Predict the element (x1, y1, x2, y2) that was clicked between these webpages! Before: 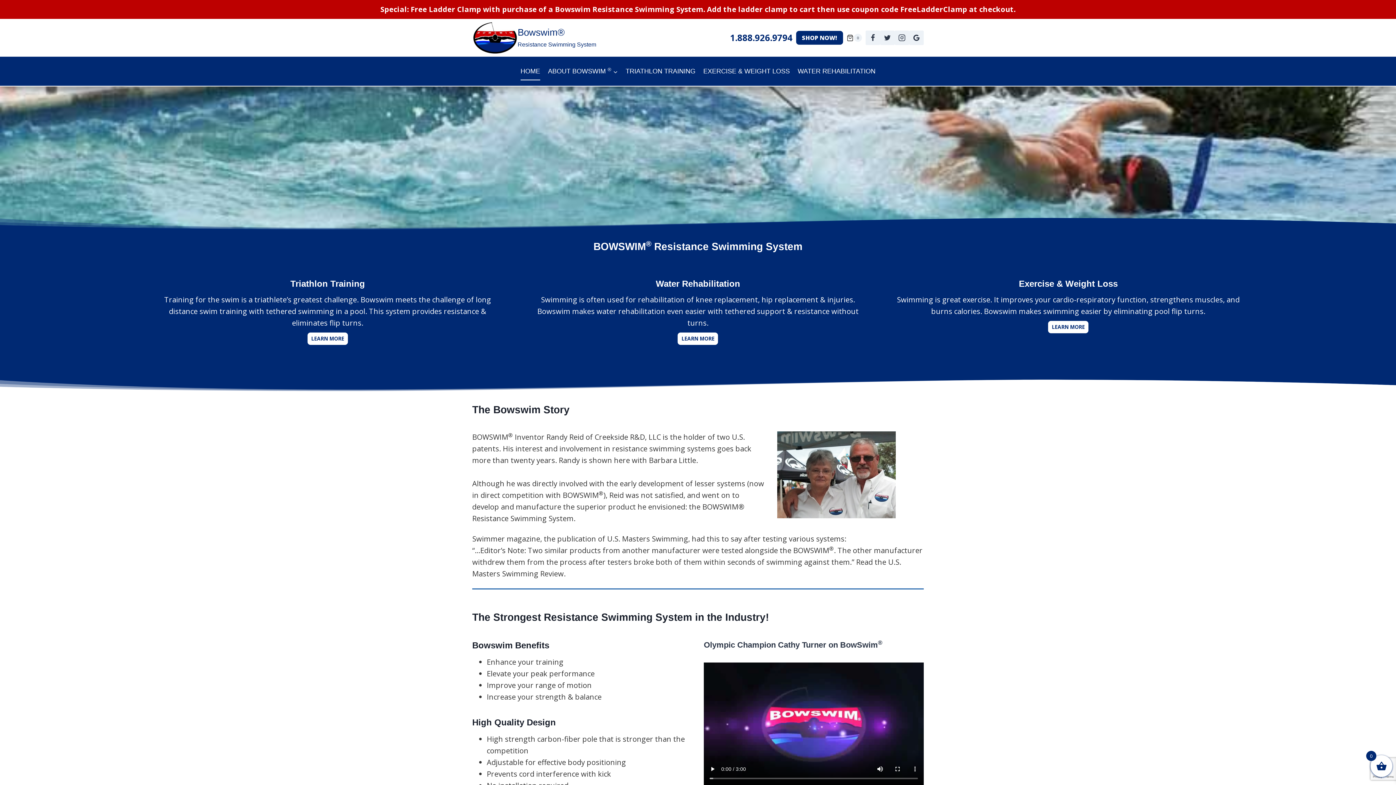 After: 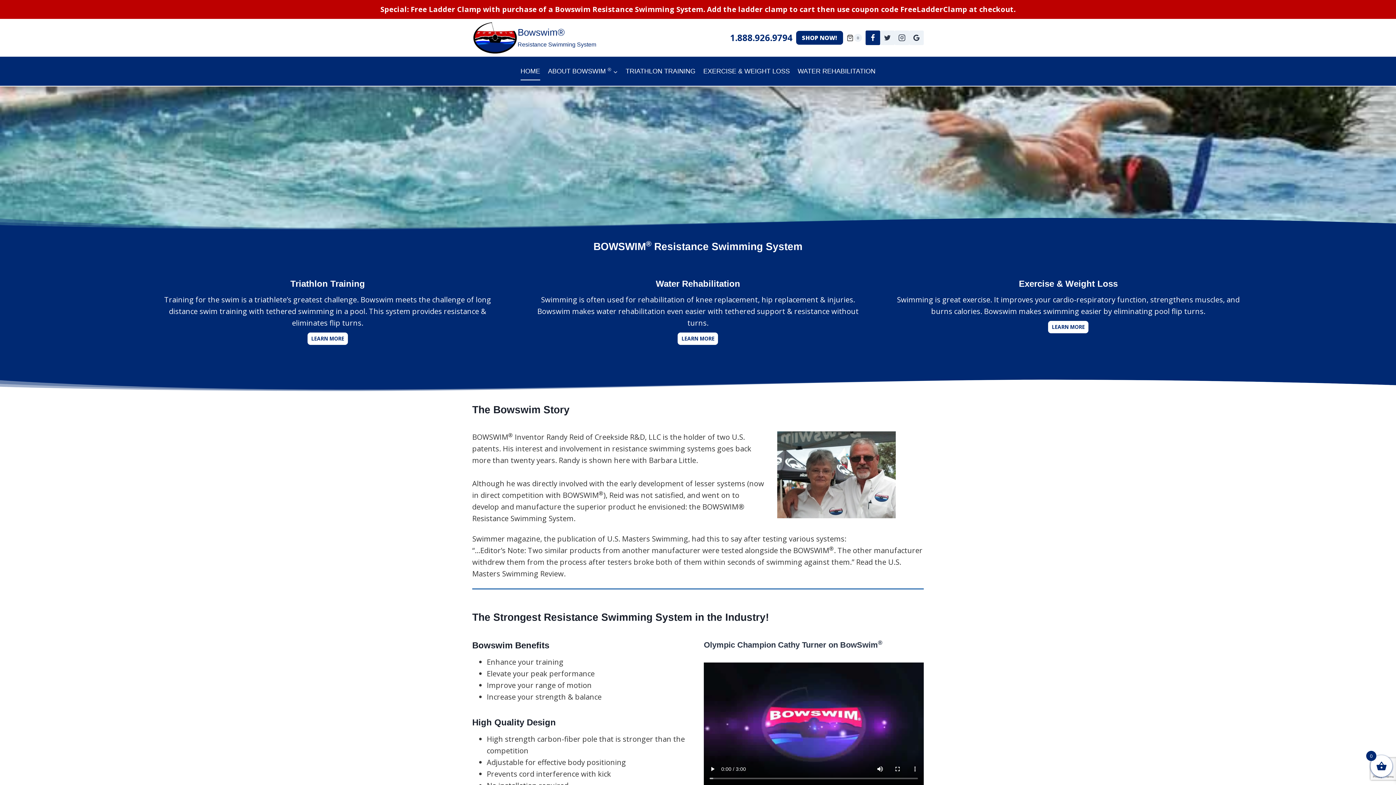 Action: bbox: (865, 30, 880, 45) label: Facebook